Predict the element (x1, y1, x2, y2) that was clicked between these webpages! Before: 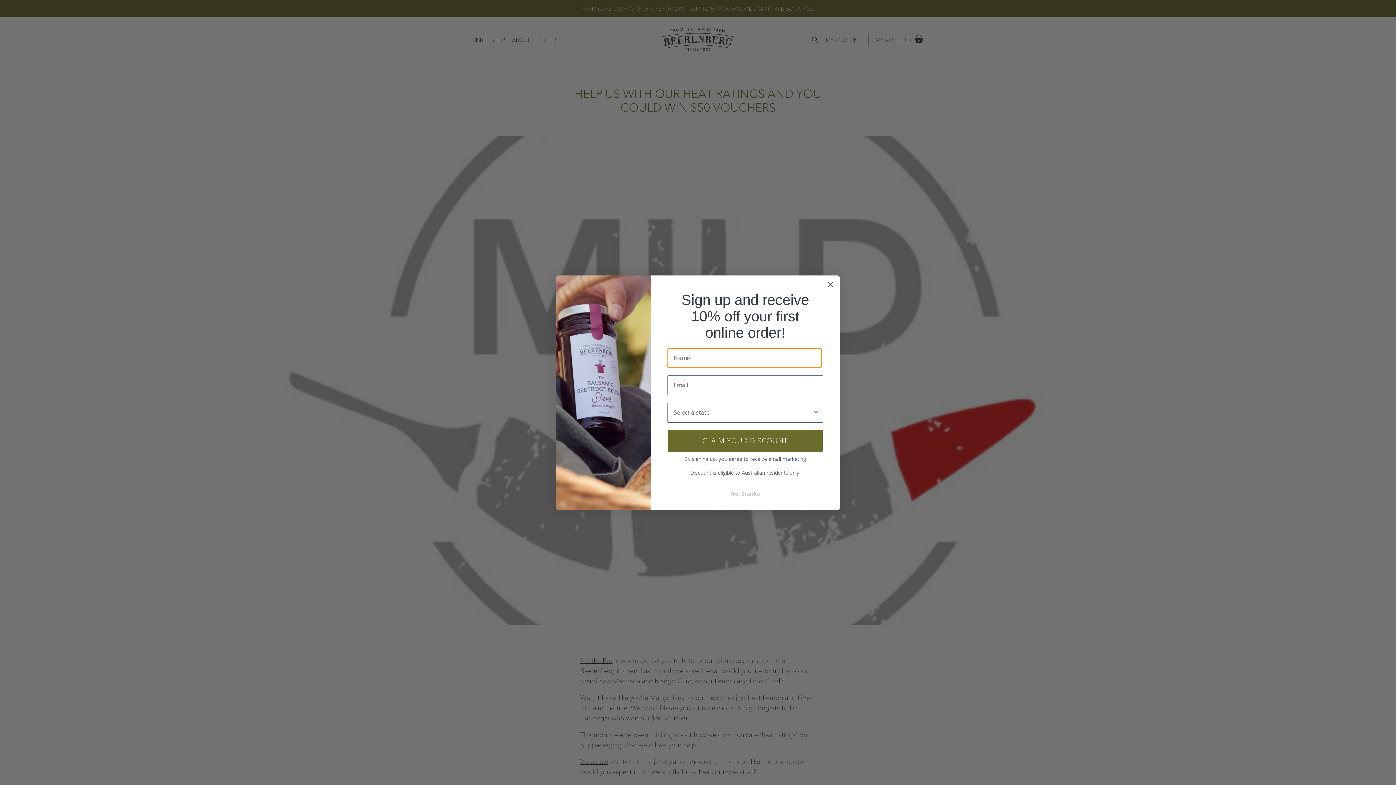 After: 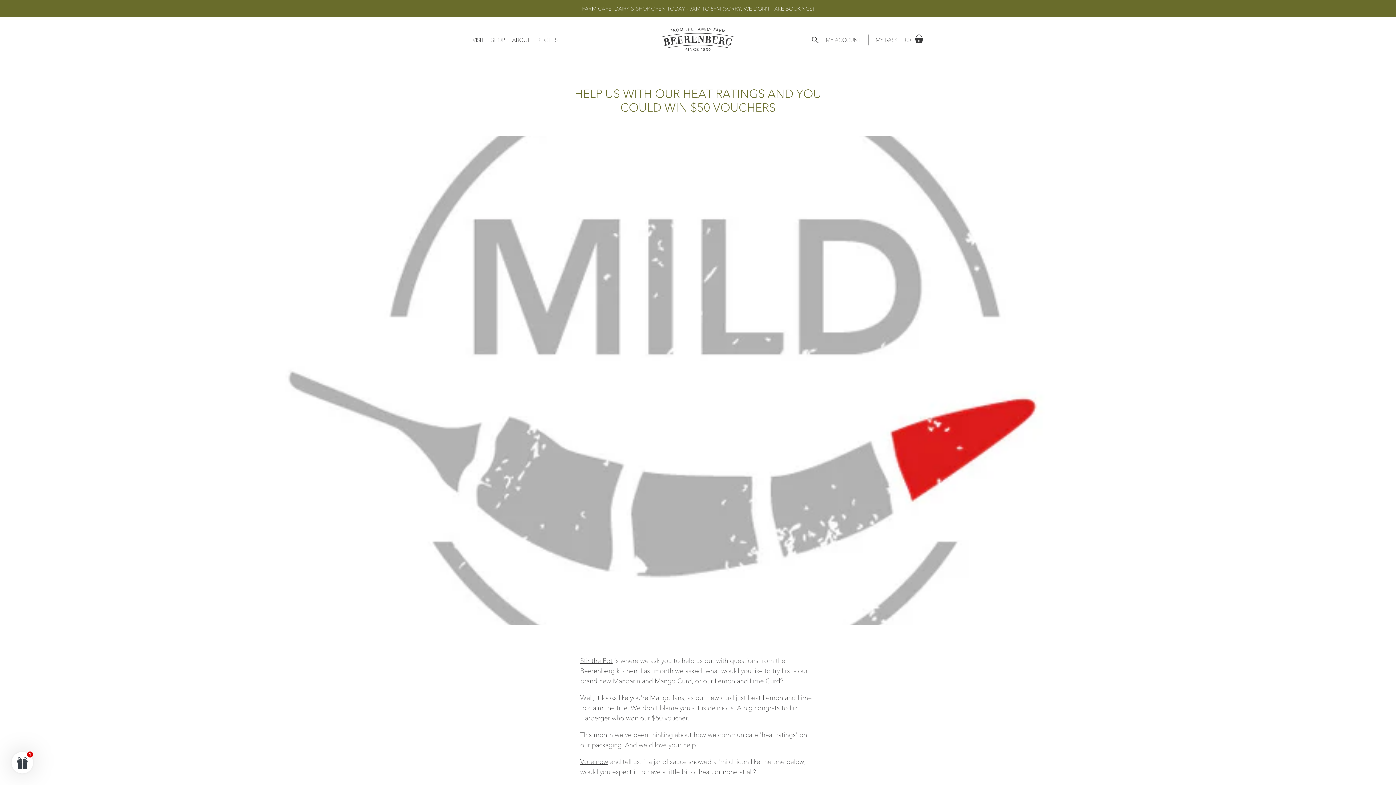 Action: bbox: (824, 278, 837, 291) label: Close dialog